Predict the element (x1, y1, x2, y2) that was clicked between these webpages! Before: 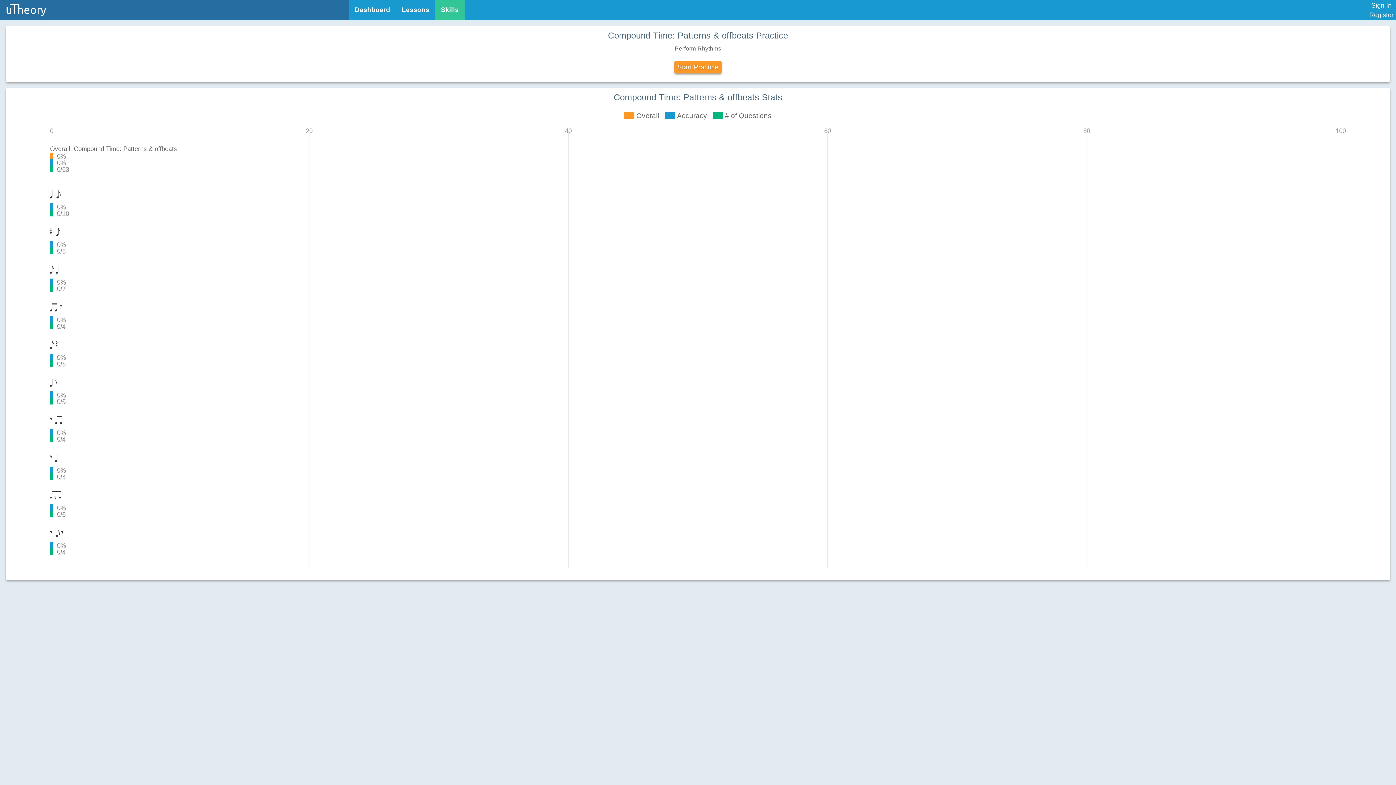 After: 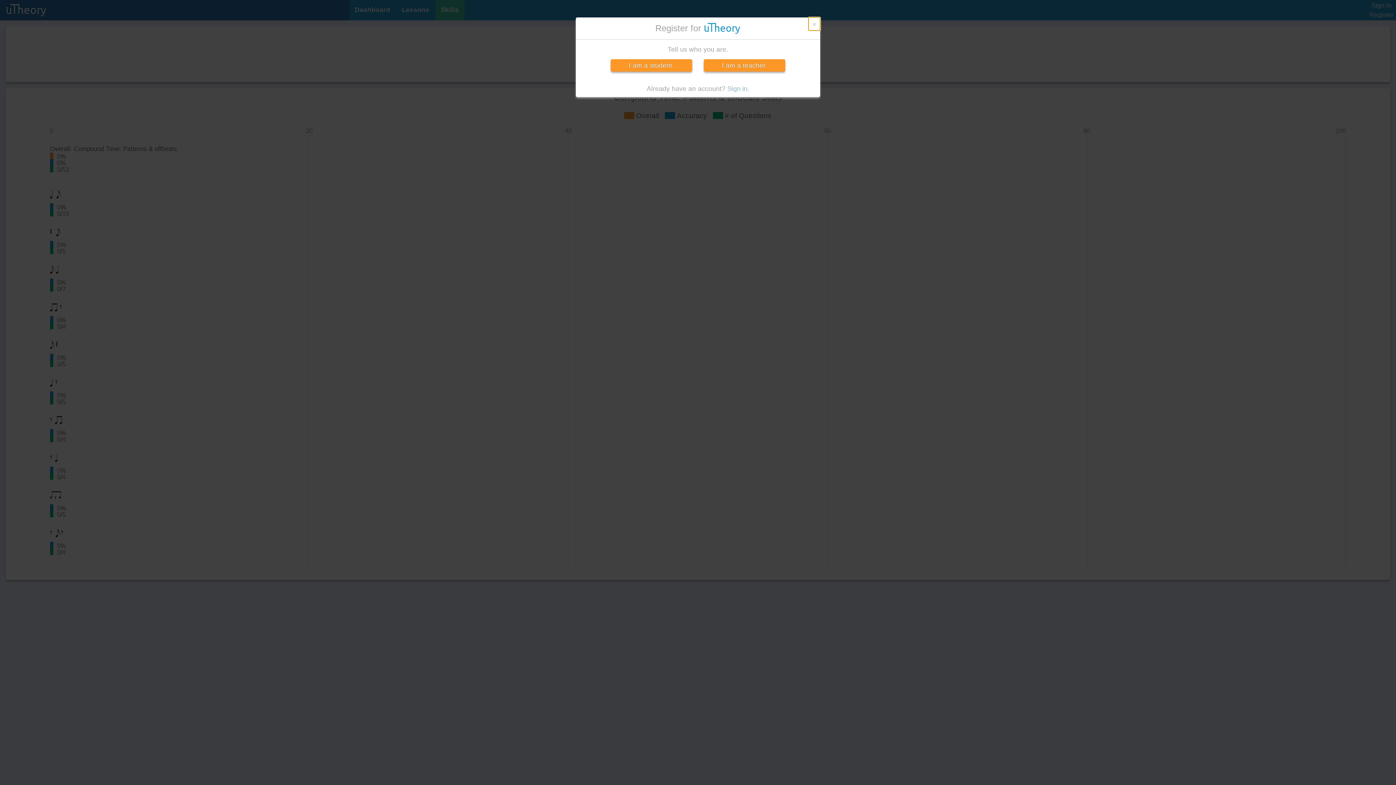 Action: label: Register bbox: (1369, 10, 1394, 19)